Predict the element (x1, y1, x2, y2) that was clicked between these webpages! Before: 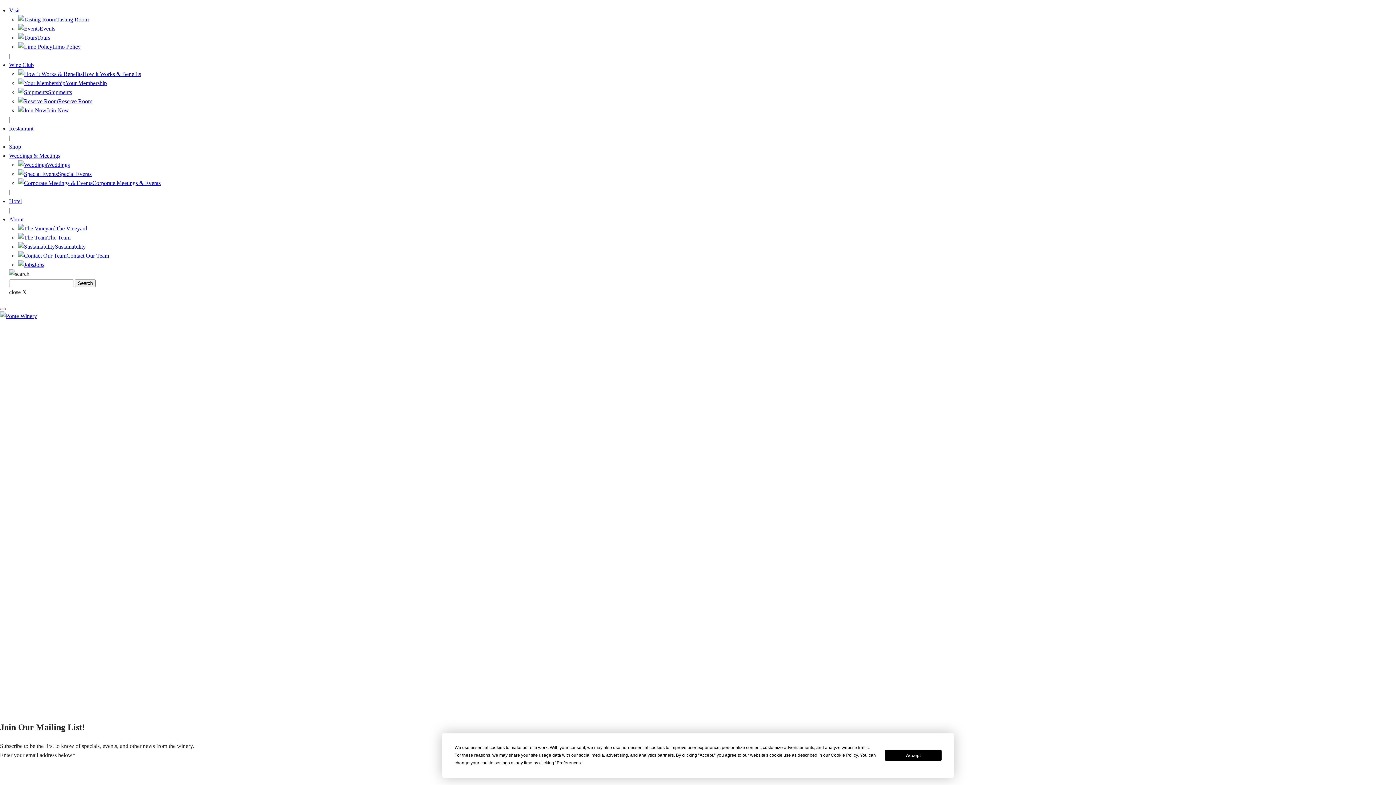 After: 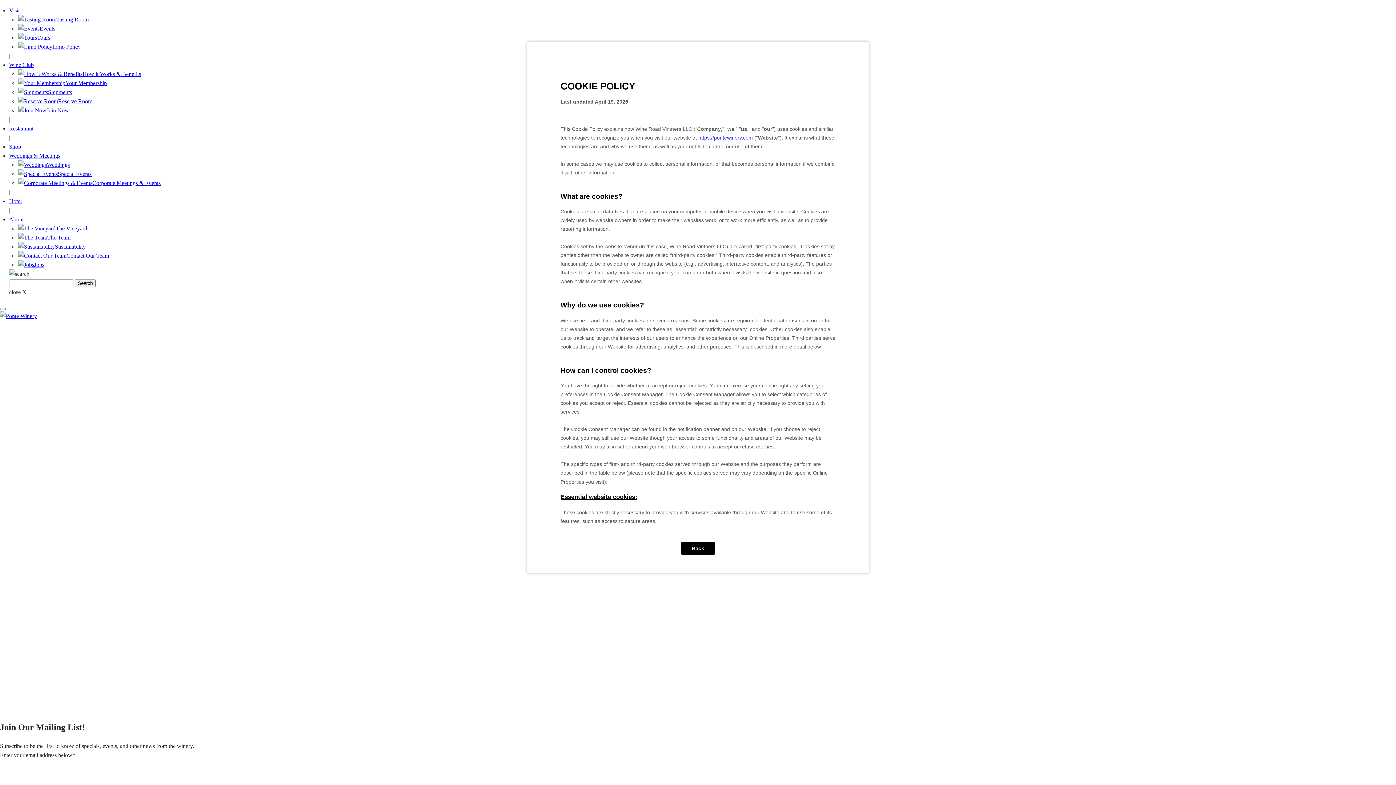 Action: label: Cookie Policy bbox: (831, 753, 857, 758)